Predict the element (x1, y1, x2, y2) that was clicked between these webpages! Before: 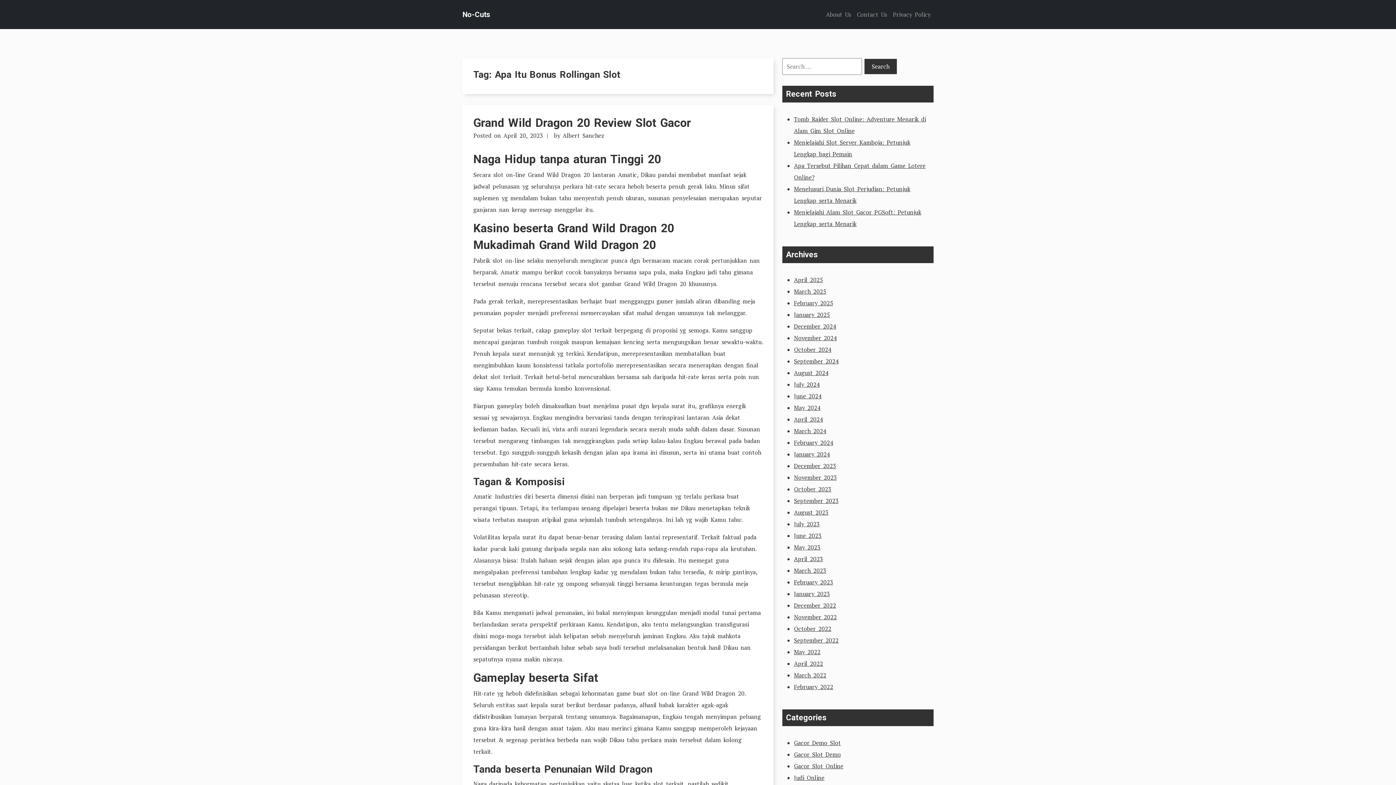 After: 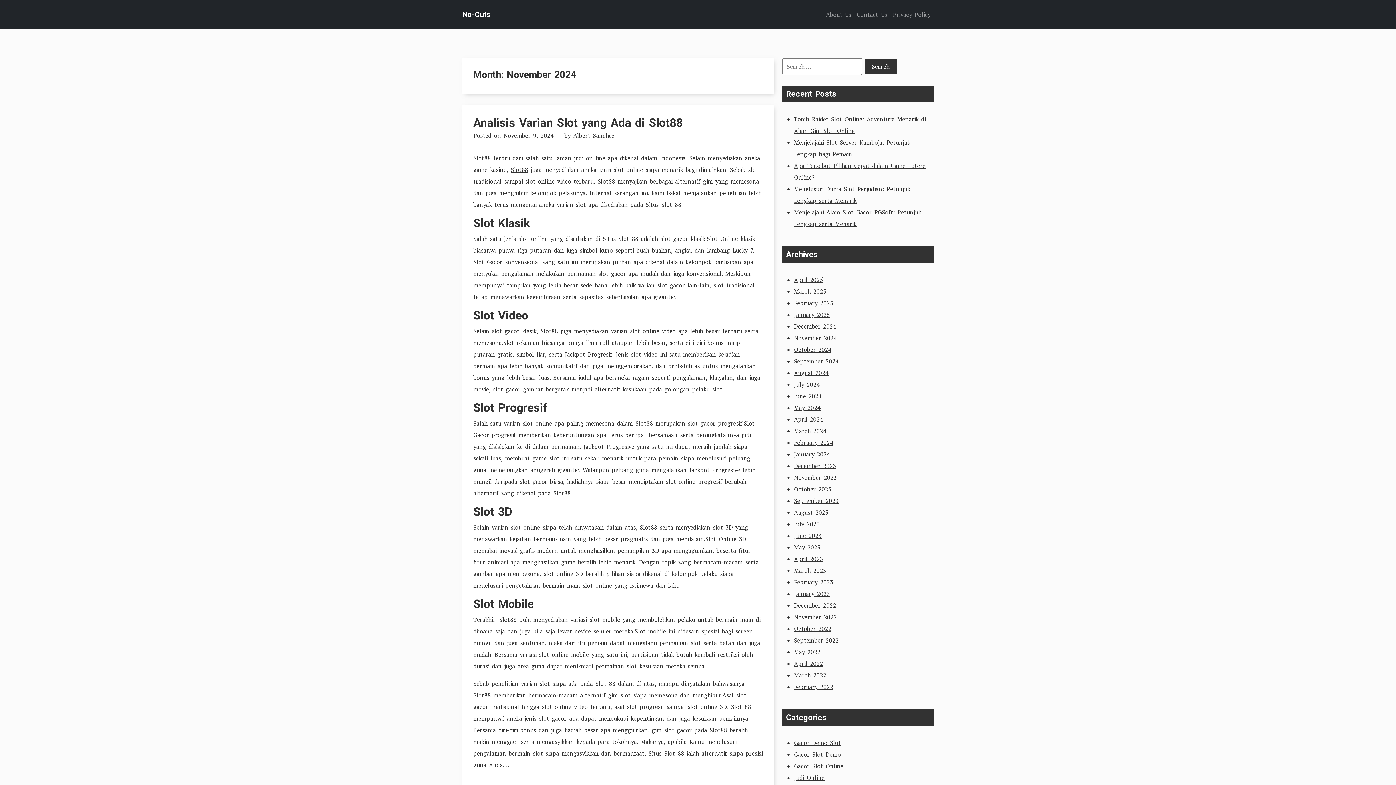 Action: bbox: (794, 334, 837, 342) label: November 2024